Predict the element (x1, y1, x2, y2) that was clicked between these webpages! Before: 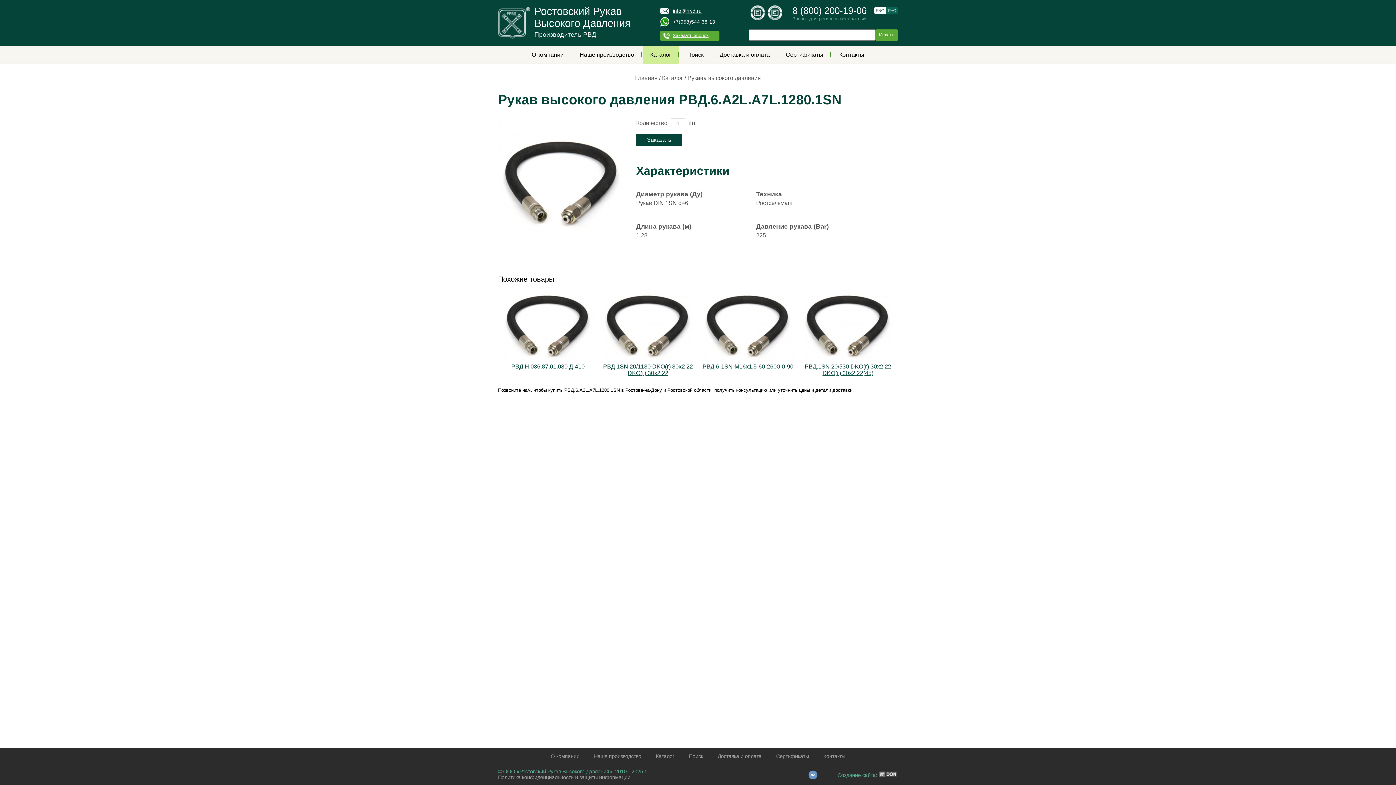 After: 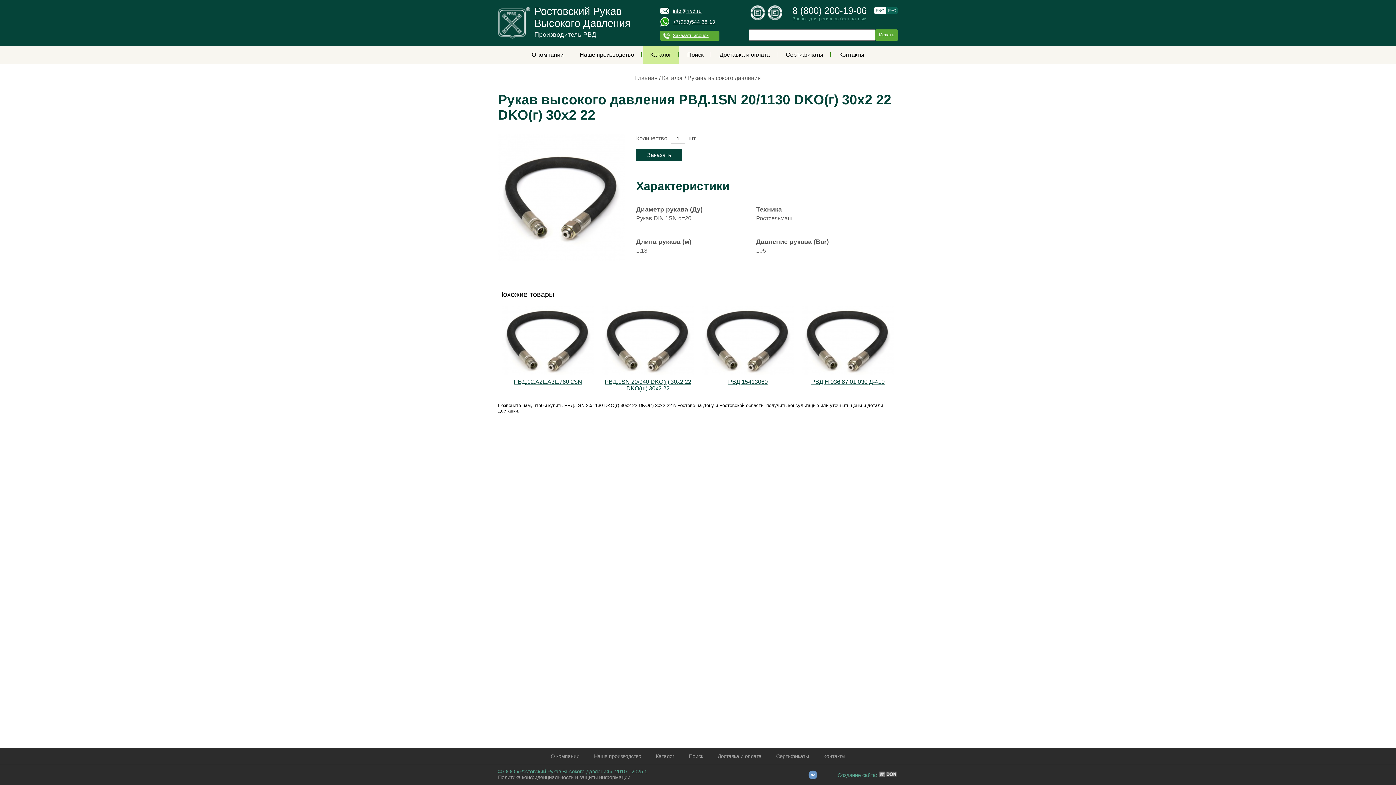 Action: bbox: (598, 290, 698, 376) label: РВД.1SN 20/1130 DKO(г) 30х2 22 DKO(г) 30х2 22